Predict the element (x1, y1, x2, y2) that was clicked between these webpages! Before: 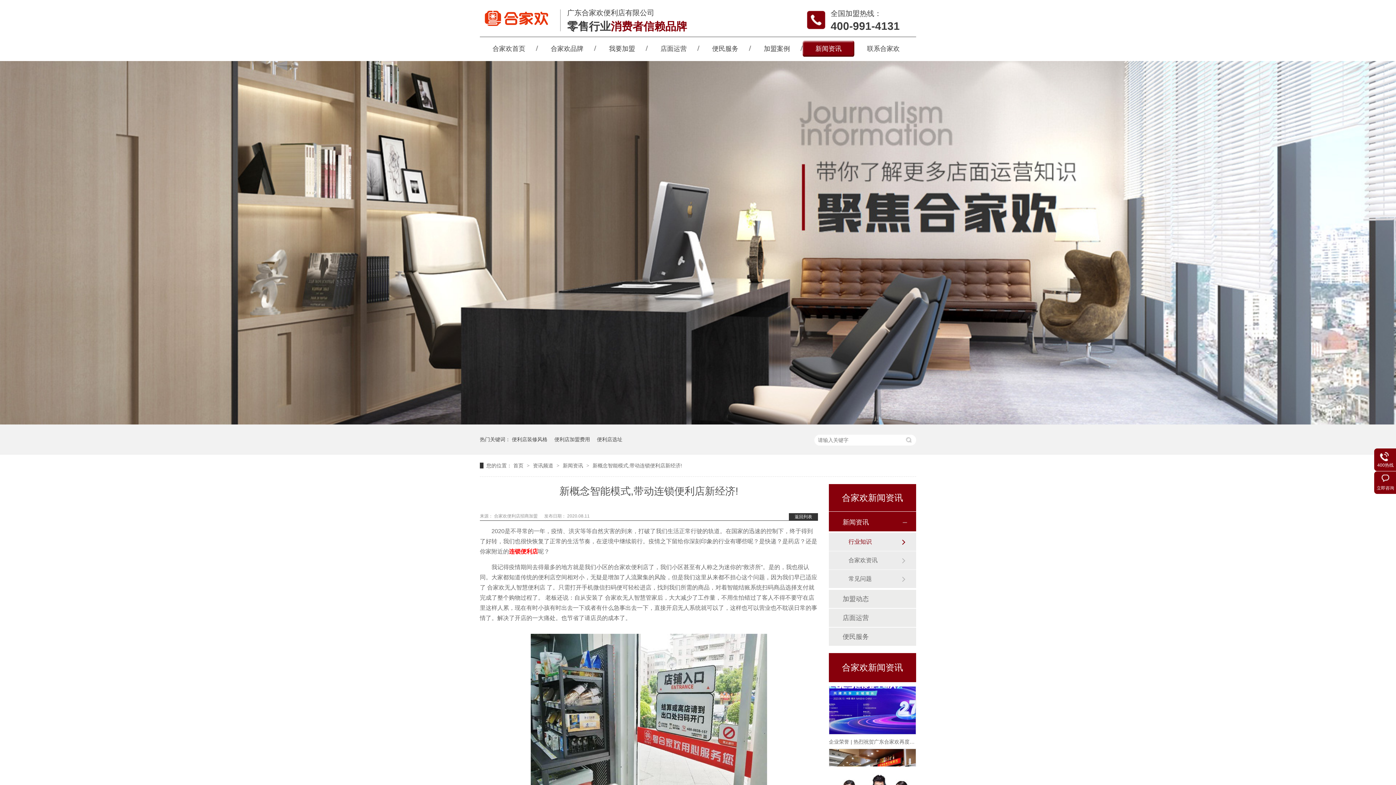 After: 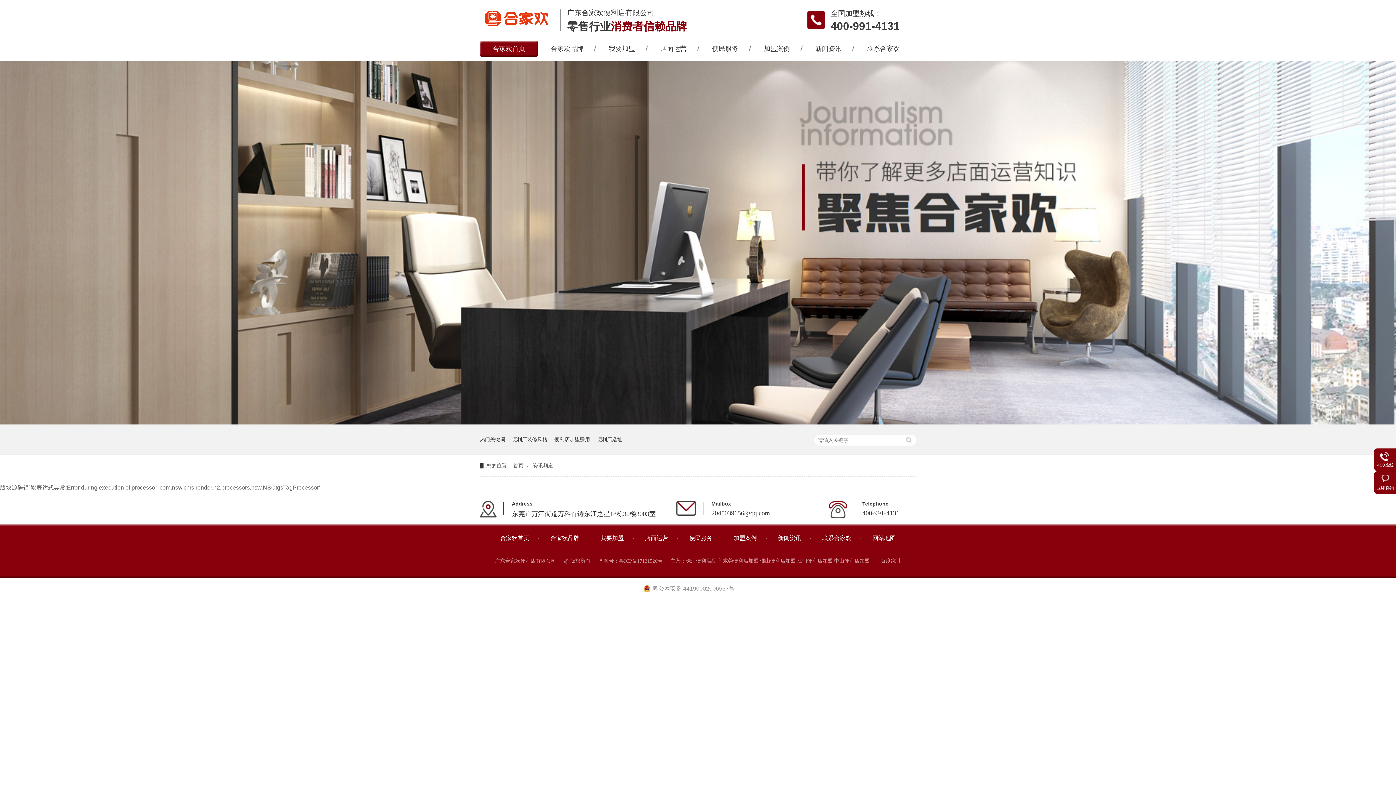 Action: label: 资讯频道  bbox: (533, 462, 554, 468)